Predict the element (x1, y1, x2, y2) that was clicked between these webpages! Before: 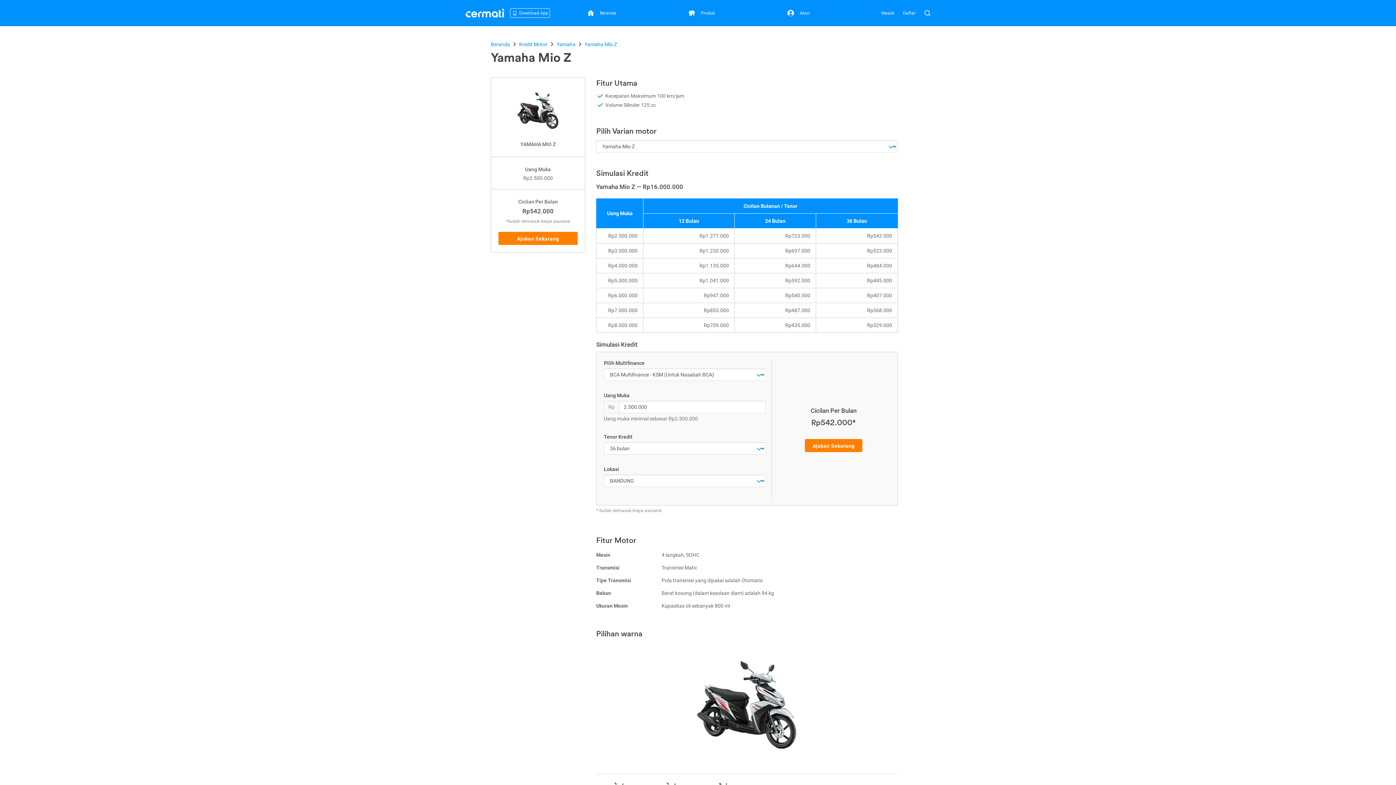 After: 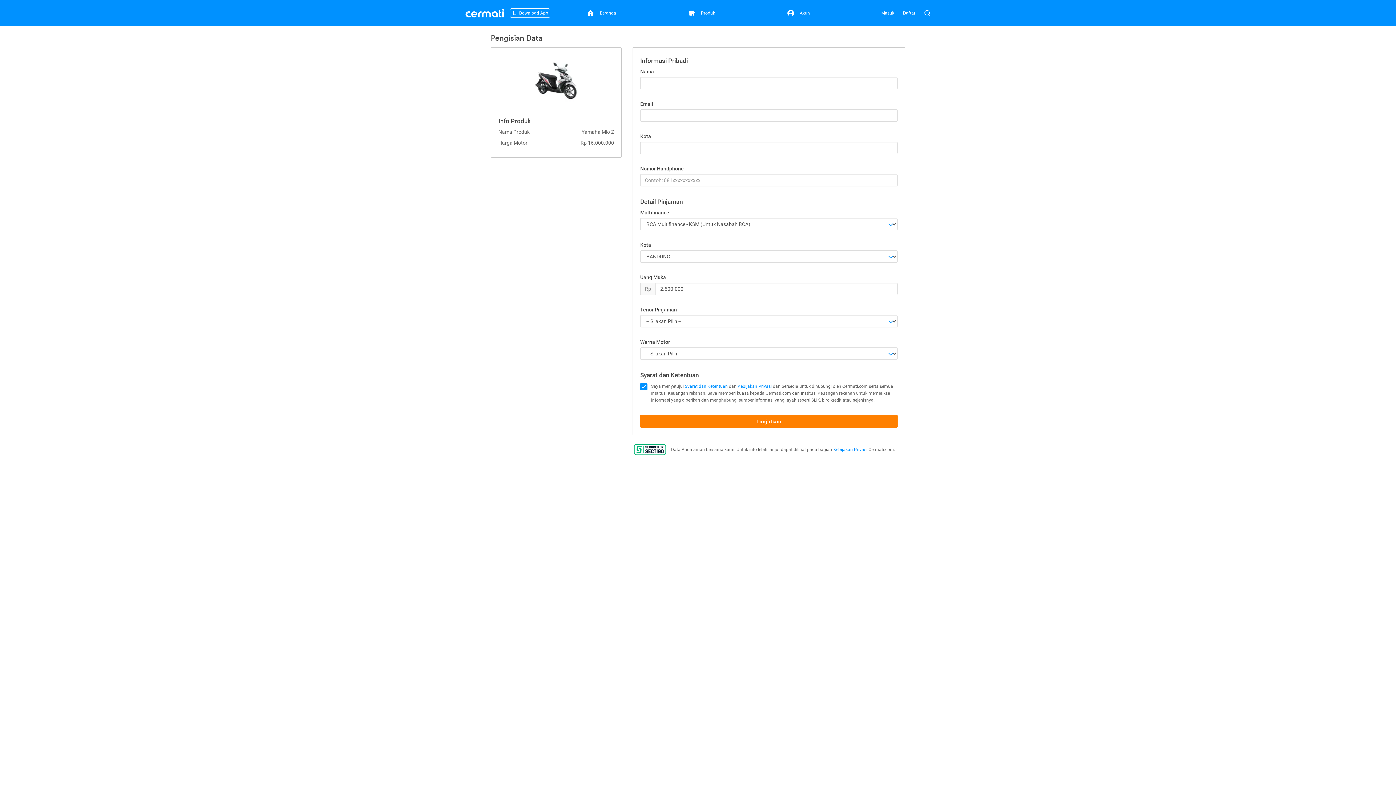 Action: label: Ajukan Sekarang bbox: (498, 232, 577, 245)